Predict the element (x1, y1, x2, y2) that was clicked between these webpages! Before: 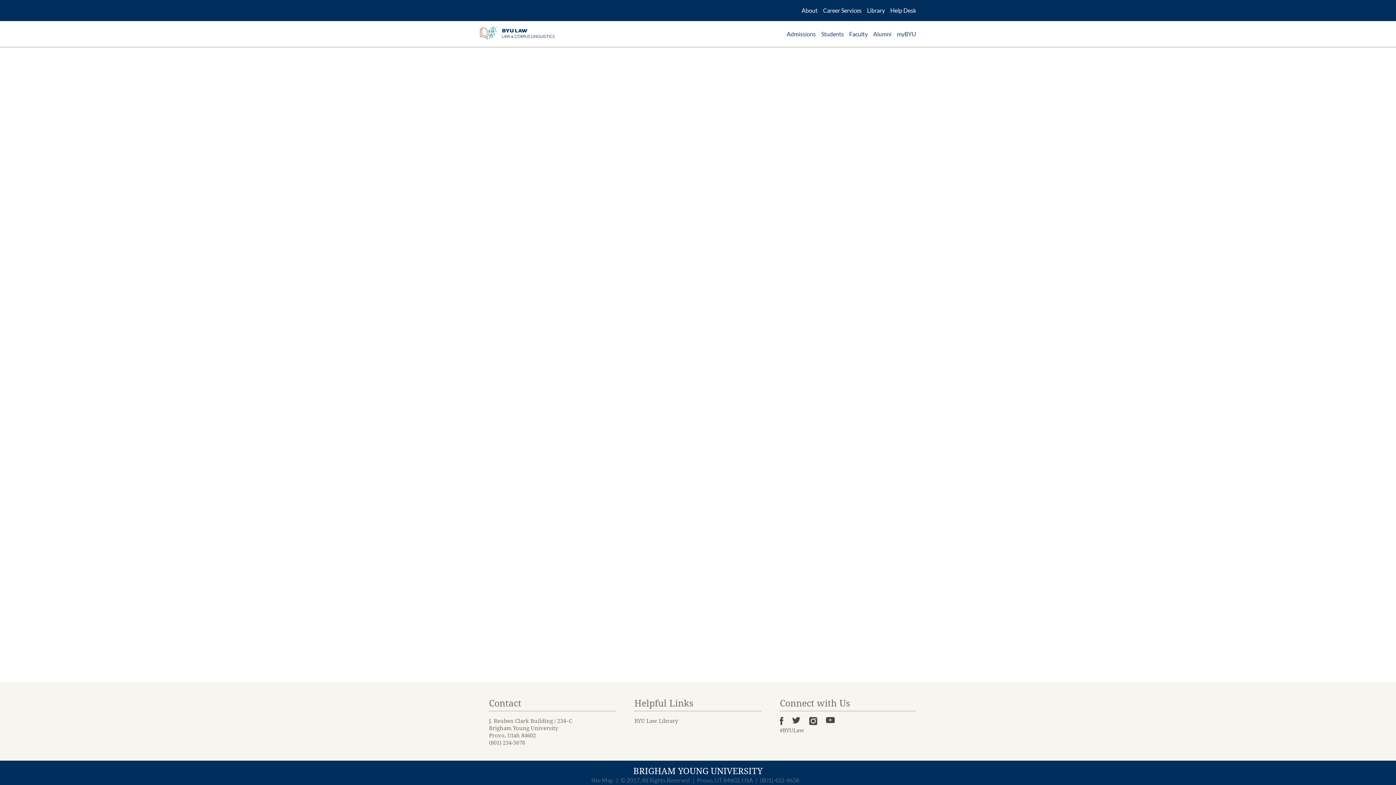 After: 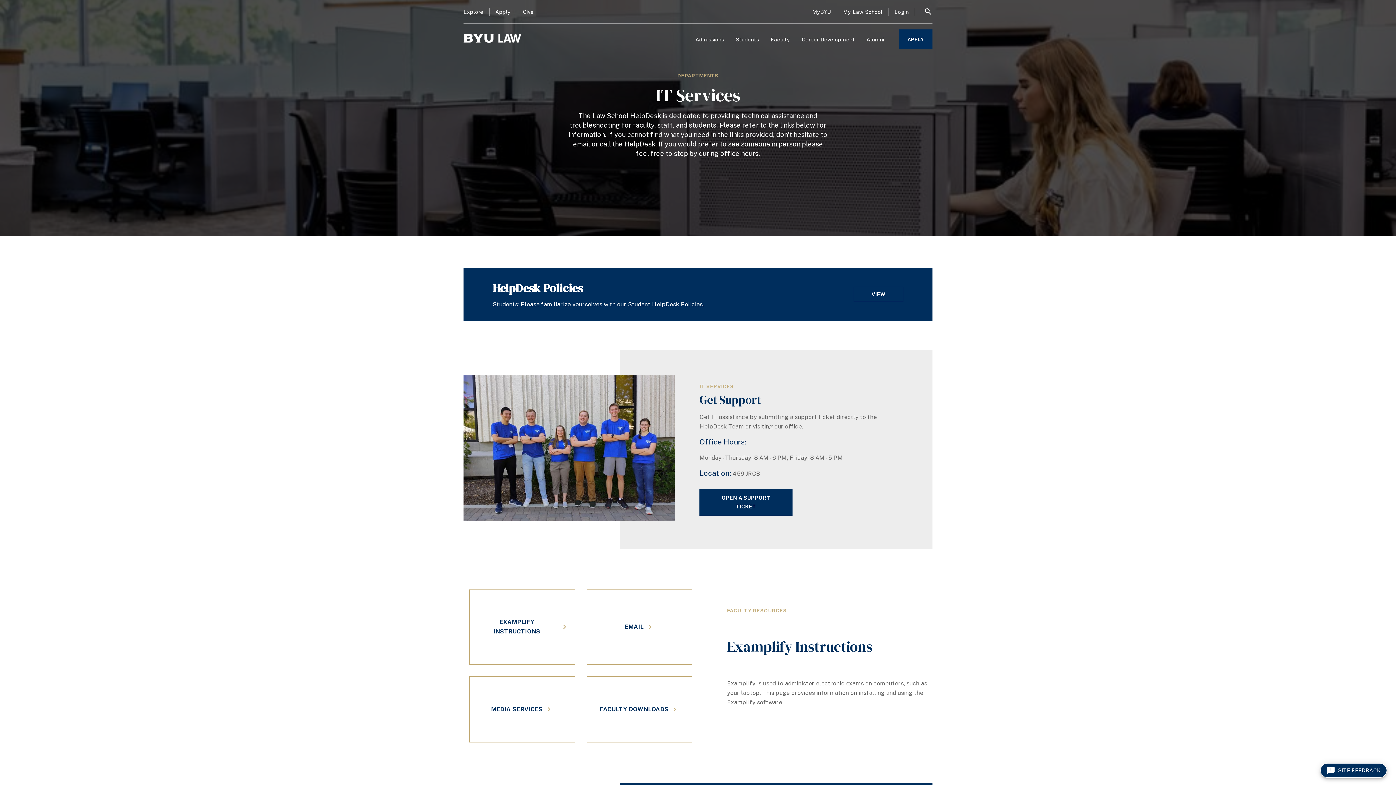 Action: label: Help Desk bbox: (890, 6, 916, 13)